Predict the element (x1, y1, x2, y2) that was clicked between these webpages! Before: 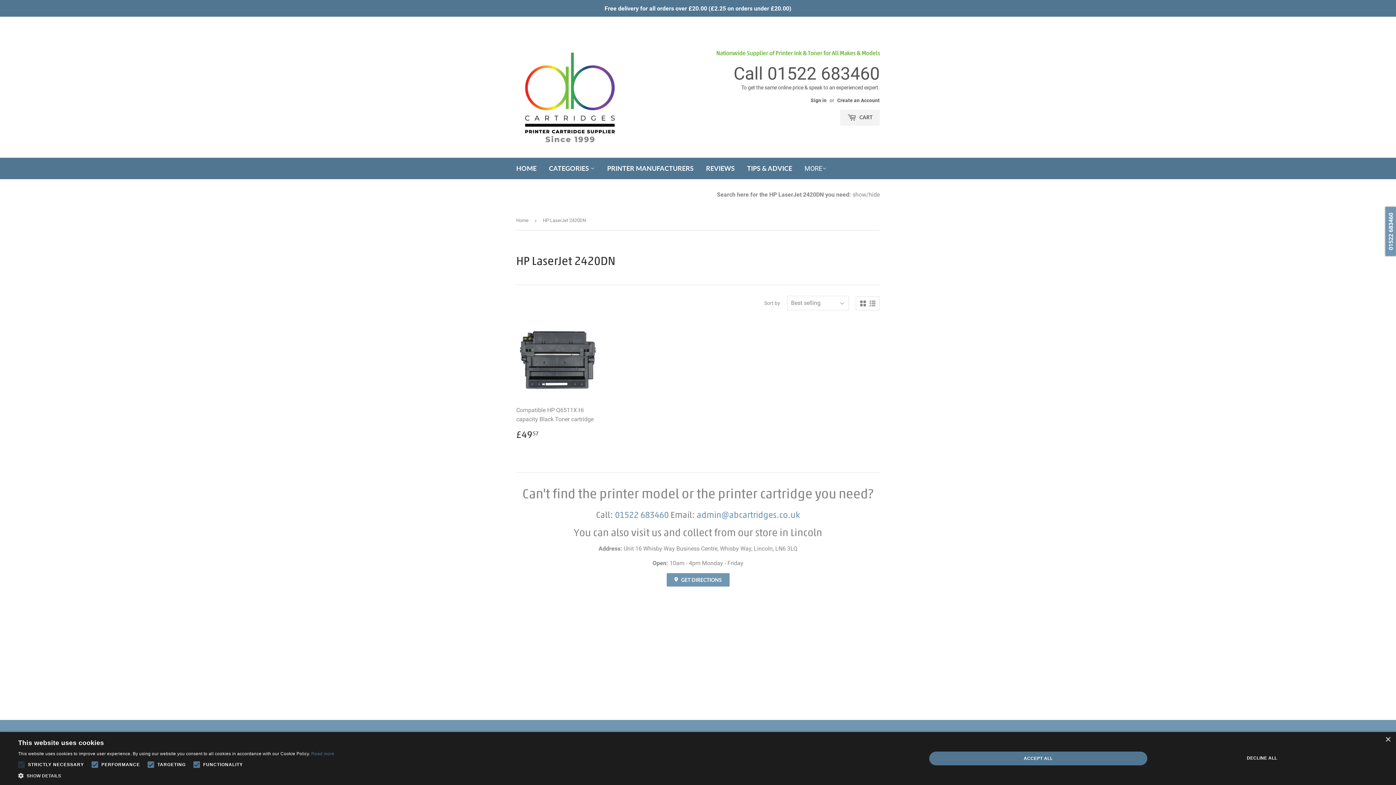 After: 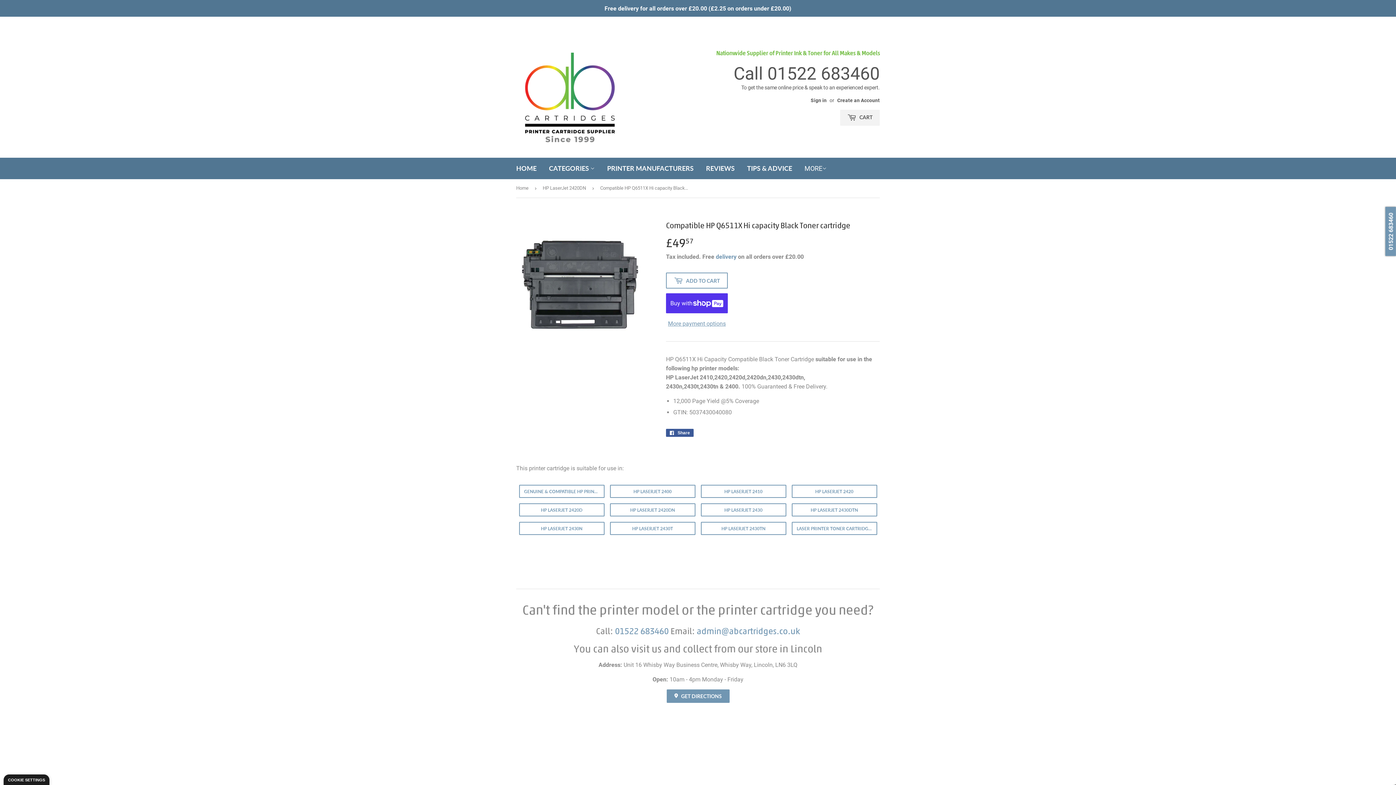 Action: bbox: (516, 317, 599, 440) label: Compatible HP Q6511X Hi capacity Black Toner cartridge

Regular price
£4957
£49.57